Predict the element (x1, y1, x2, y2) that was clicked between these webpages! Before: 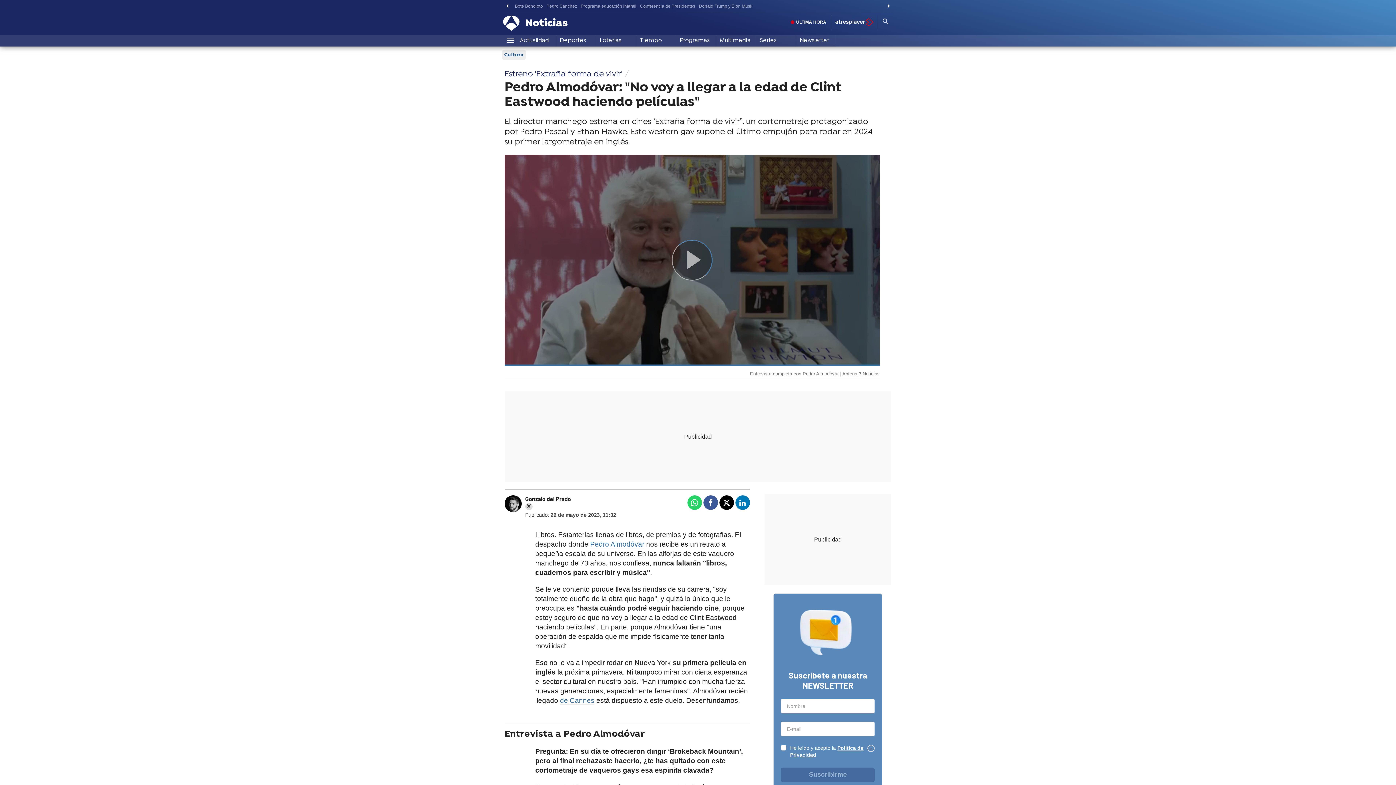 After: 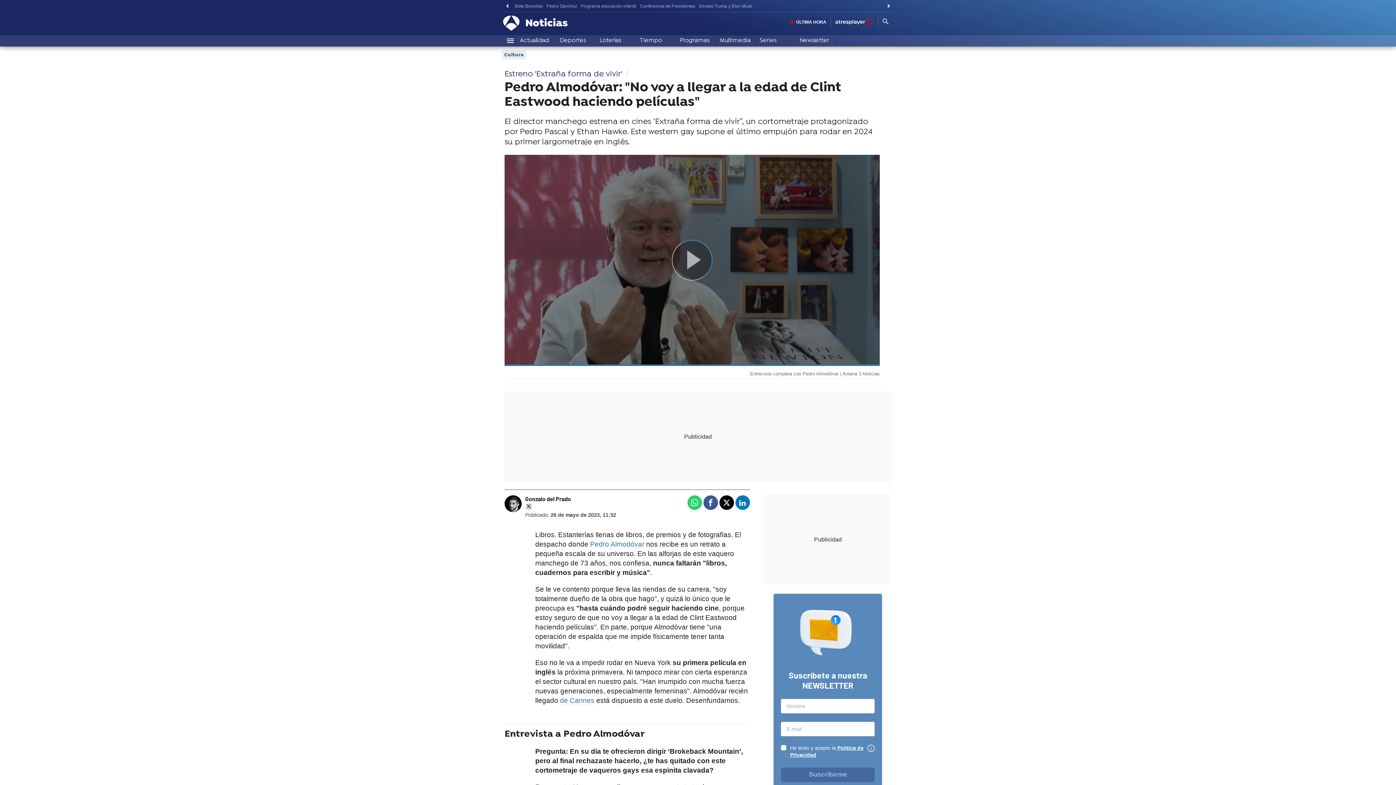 Action: bbox: (687, 495, 702, 510) label: Whatsapp